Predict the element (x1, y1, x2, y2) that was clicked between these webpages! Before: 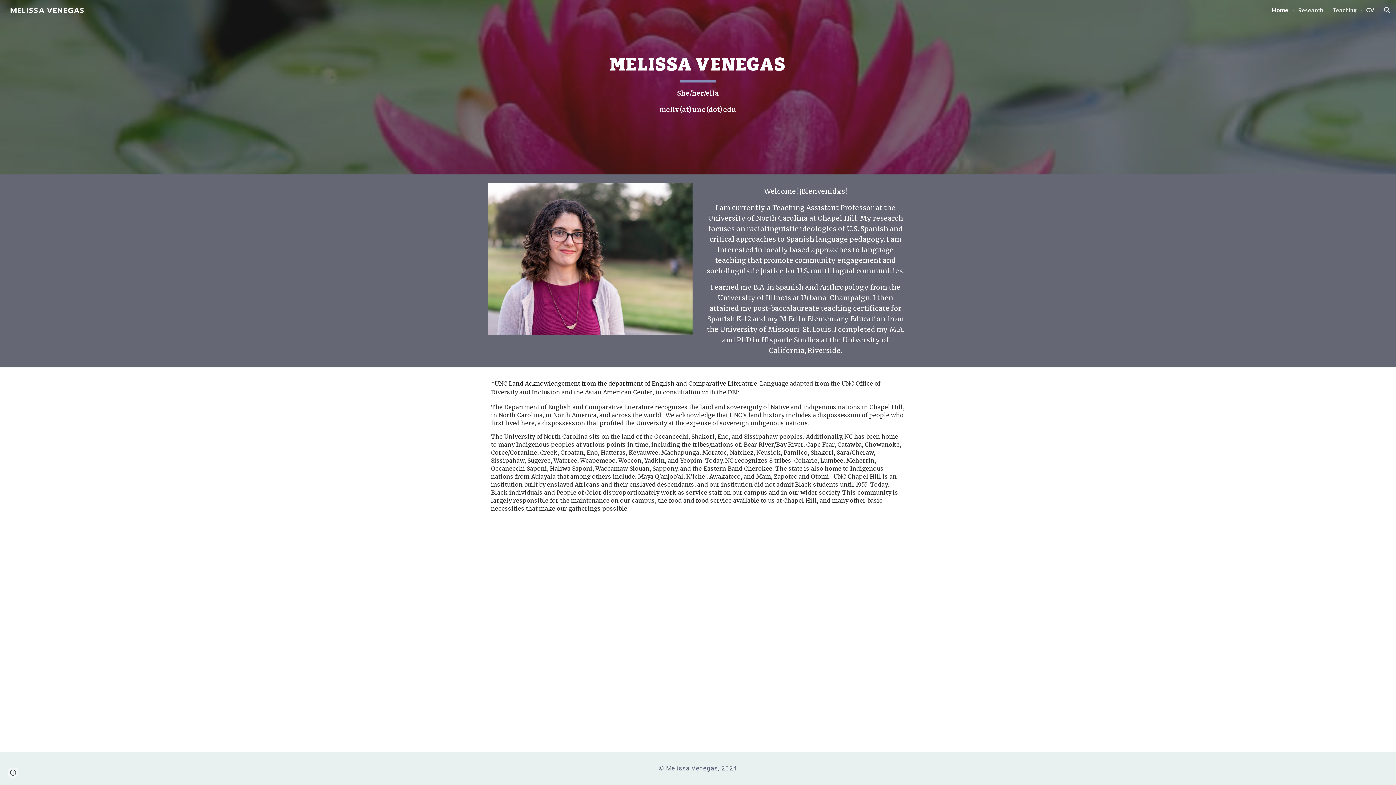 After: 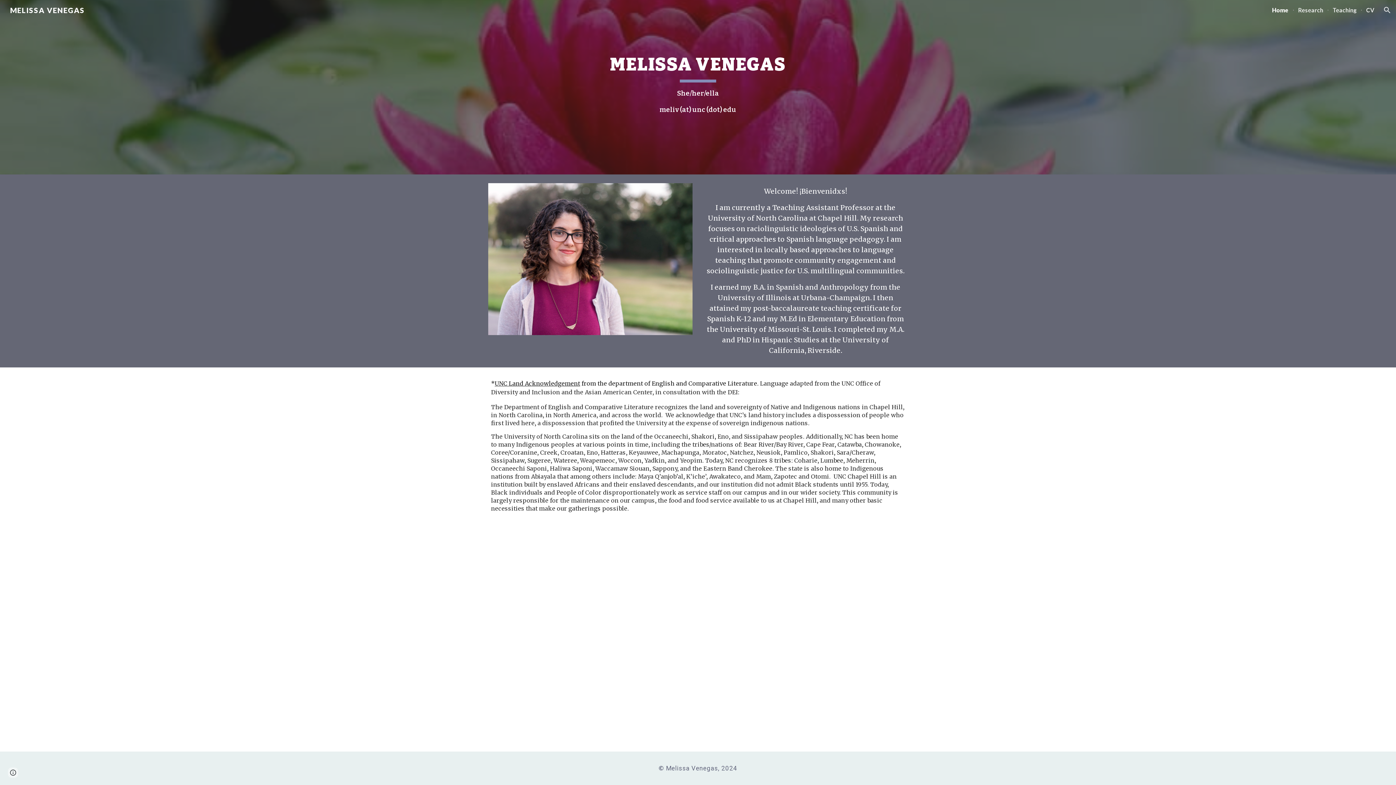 Action: label: MELISSA VENEGAS bbox: (5, 4, 89, 13)